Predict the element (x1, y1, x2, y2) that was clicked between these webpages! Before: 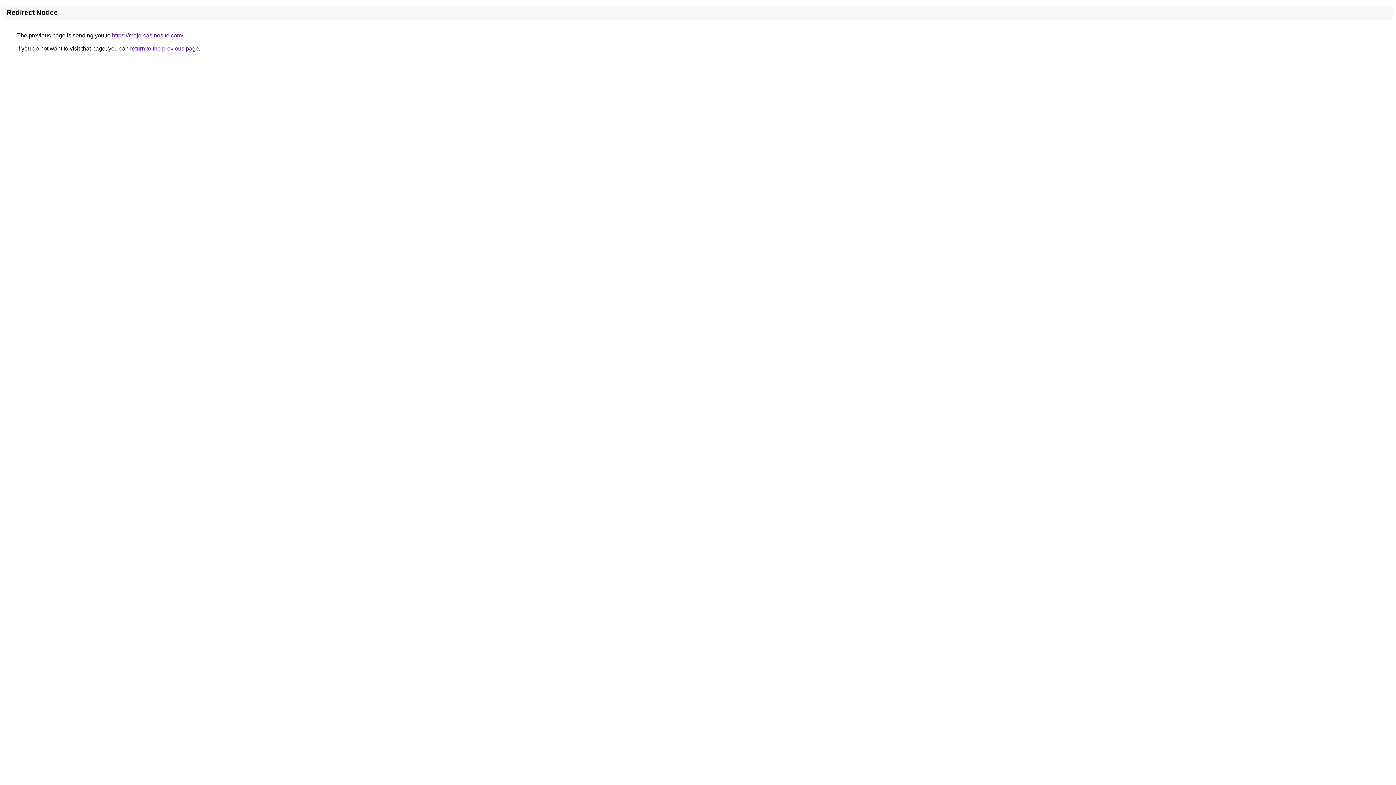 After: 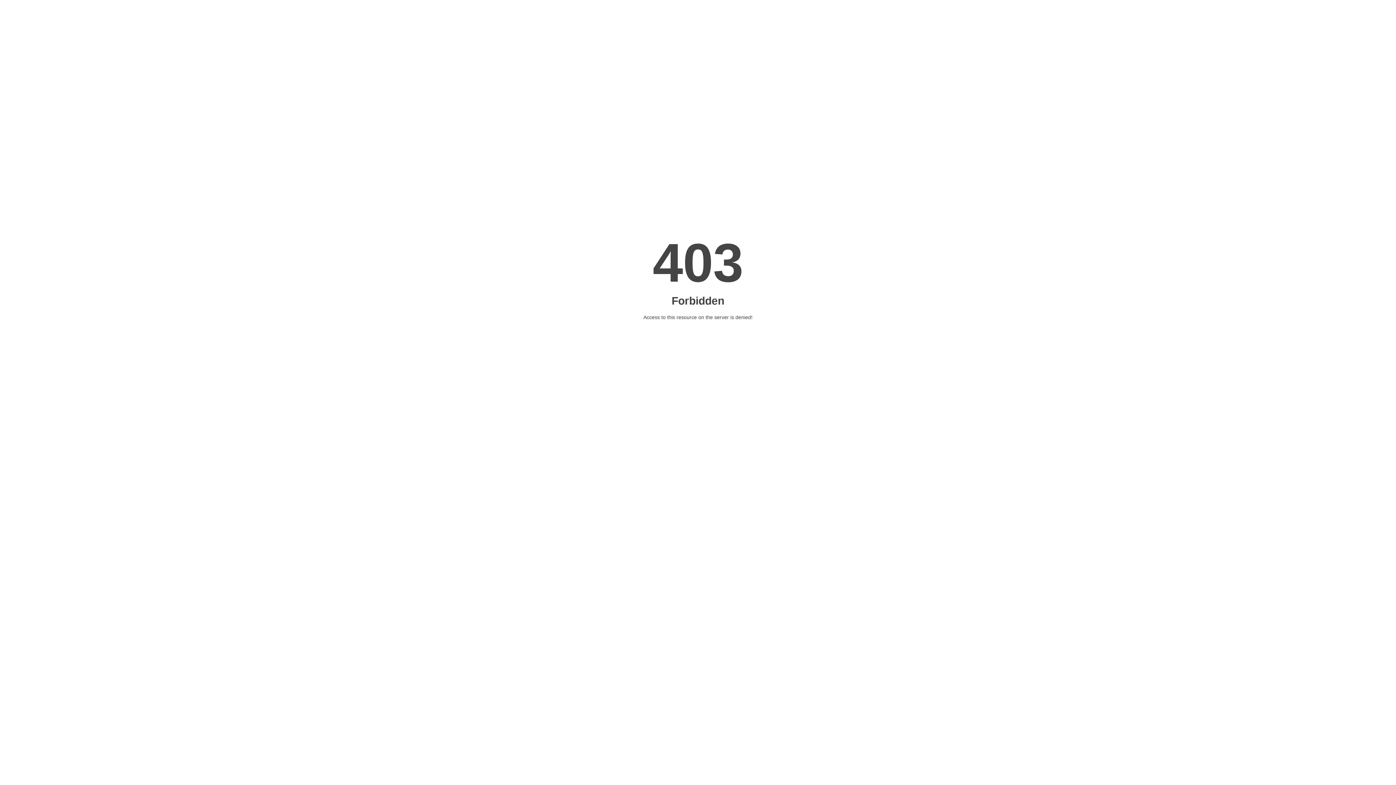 Action: bbox: (112, 32, 183, 38) label: https://majorcasinosite.com/